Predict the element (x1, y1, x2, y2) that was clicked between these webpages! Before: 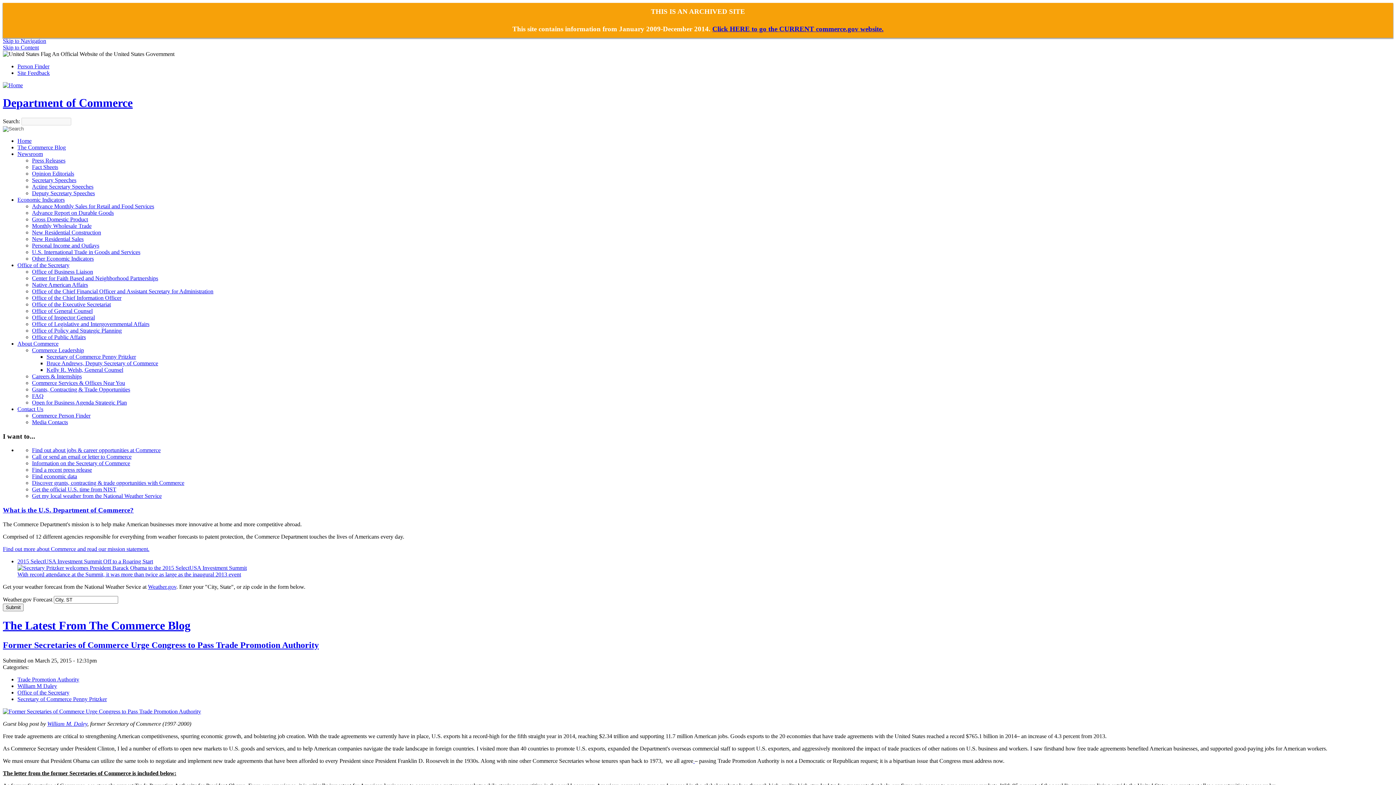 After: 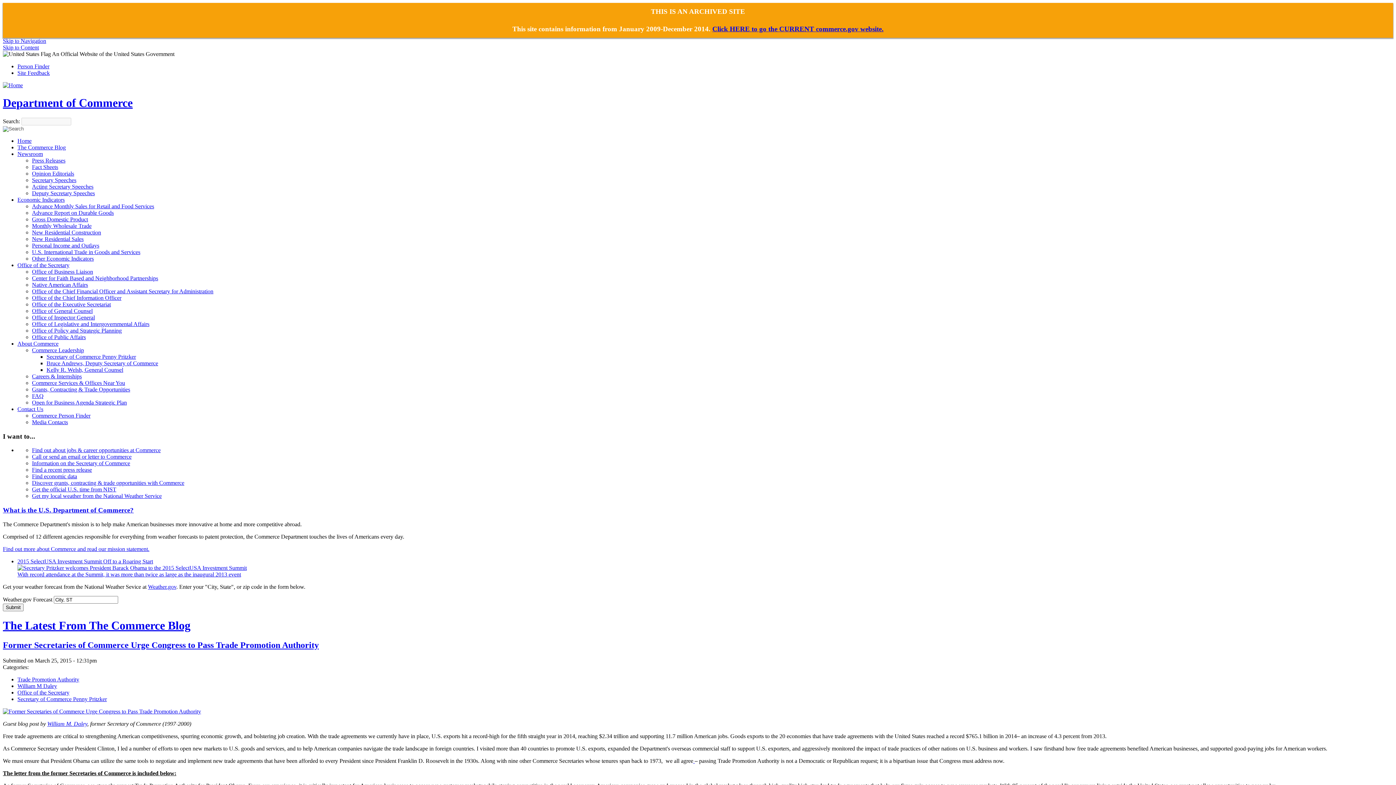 Action: bbox: (32, 447, 160, 453) label: Find out about jobs & career opportunities at Commerce